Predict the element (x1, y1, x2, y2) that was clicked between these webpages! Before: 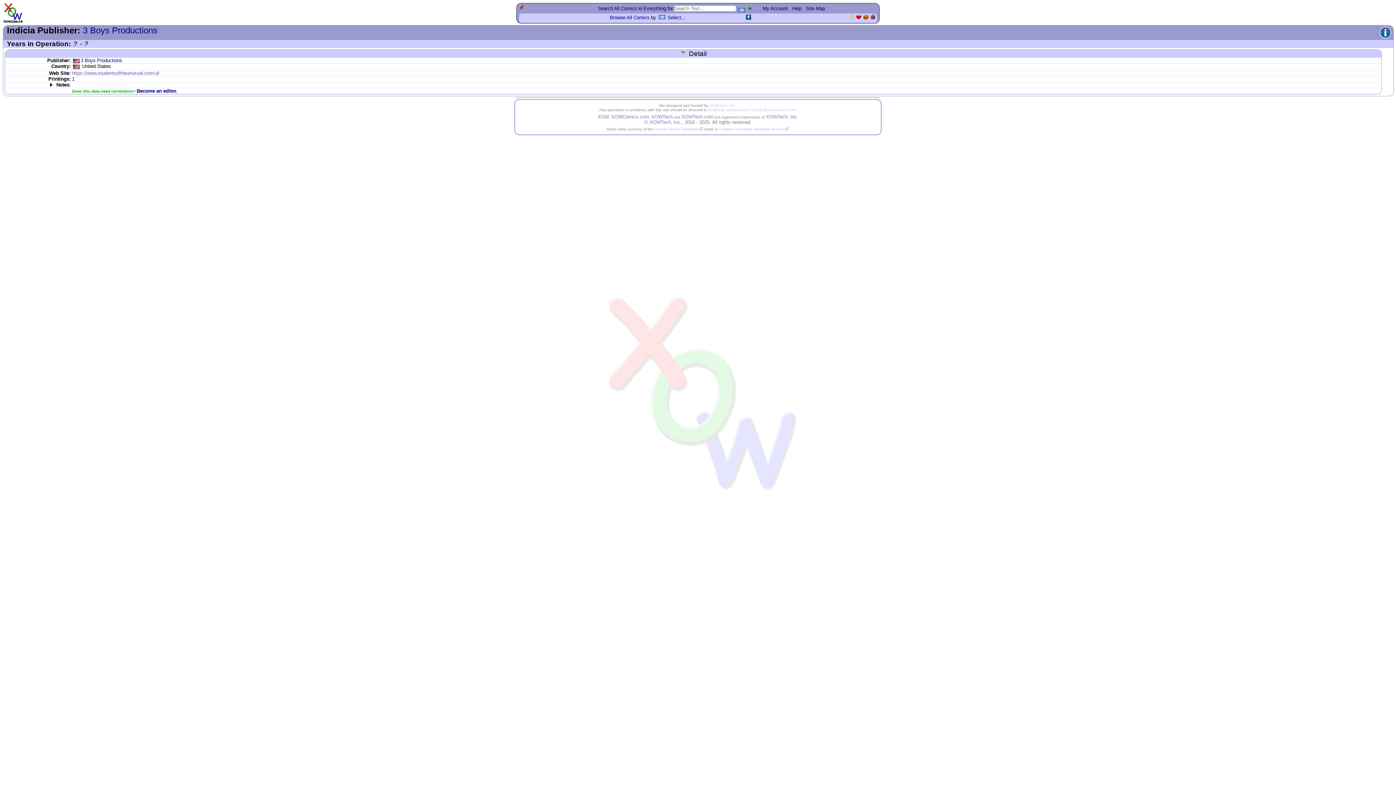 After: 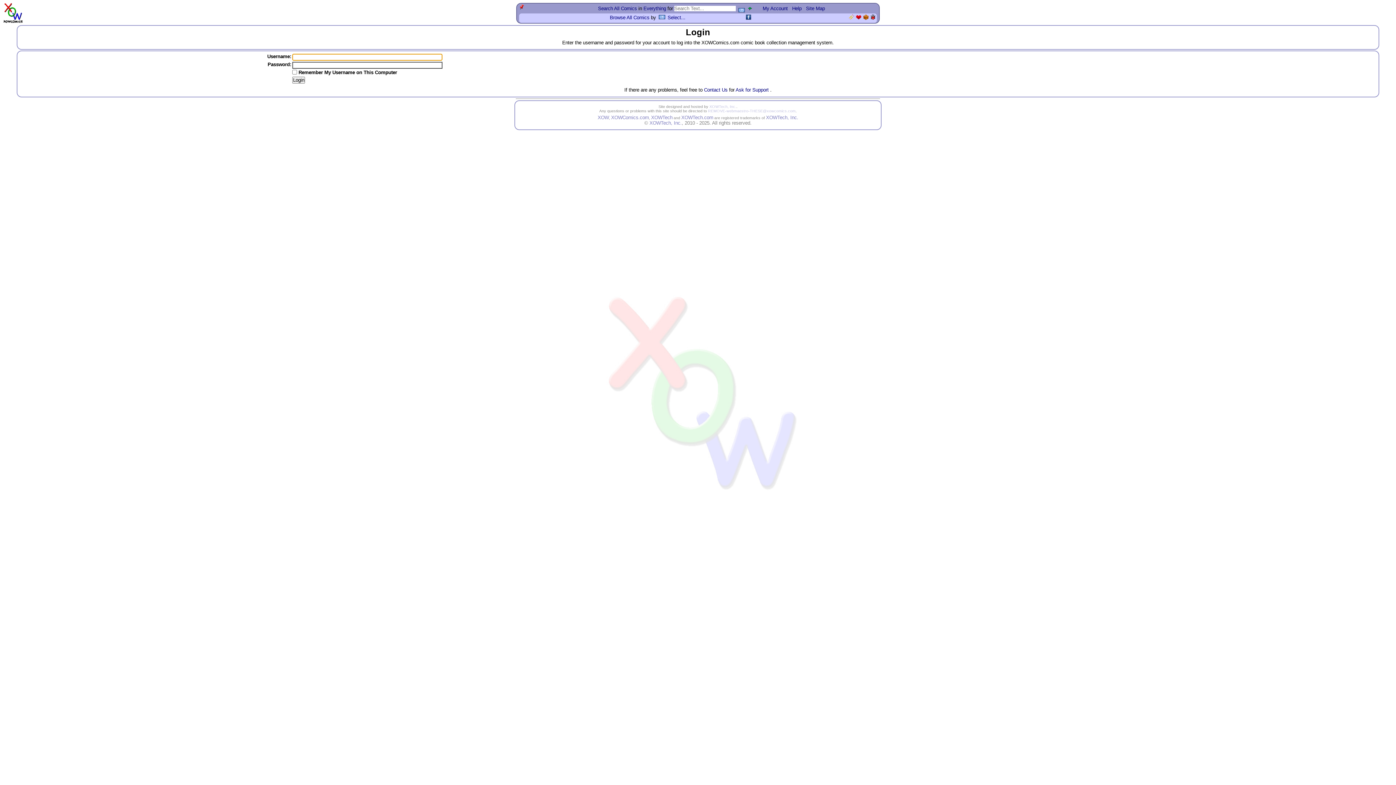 Action: bbox: (136, 88, 177, 93) label: Become an editor.